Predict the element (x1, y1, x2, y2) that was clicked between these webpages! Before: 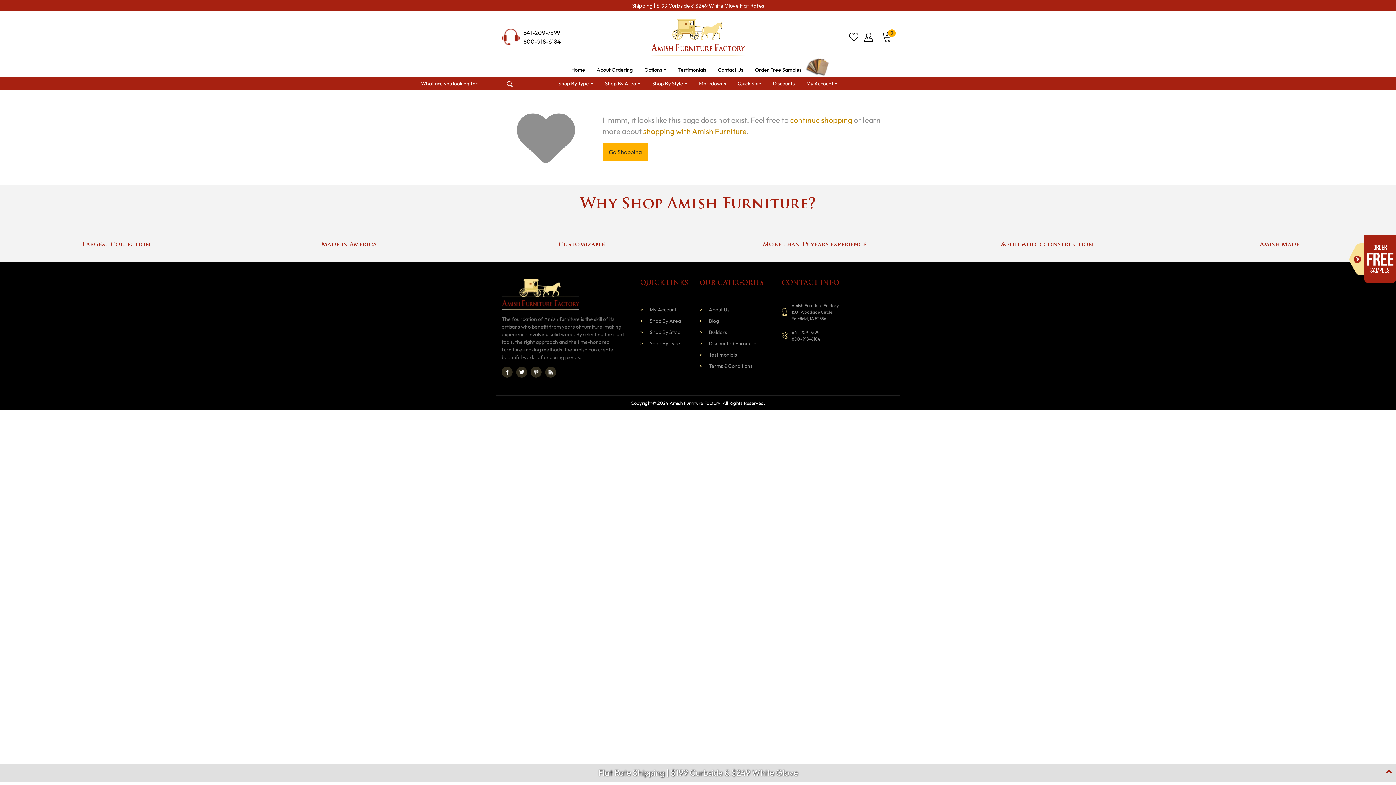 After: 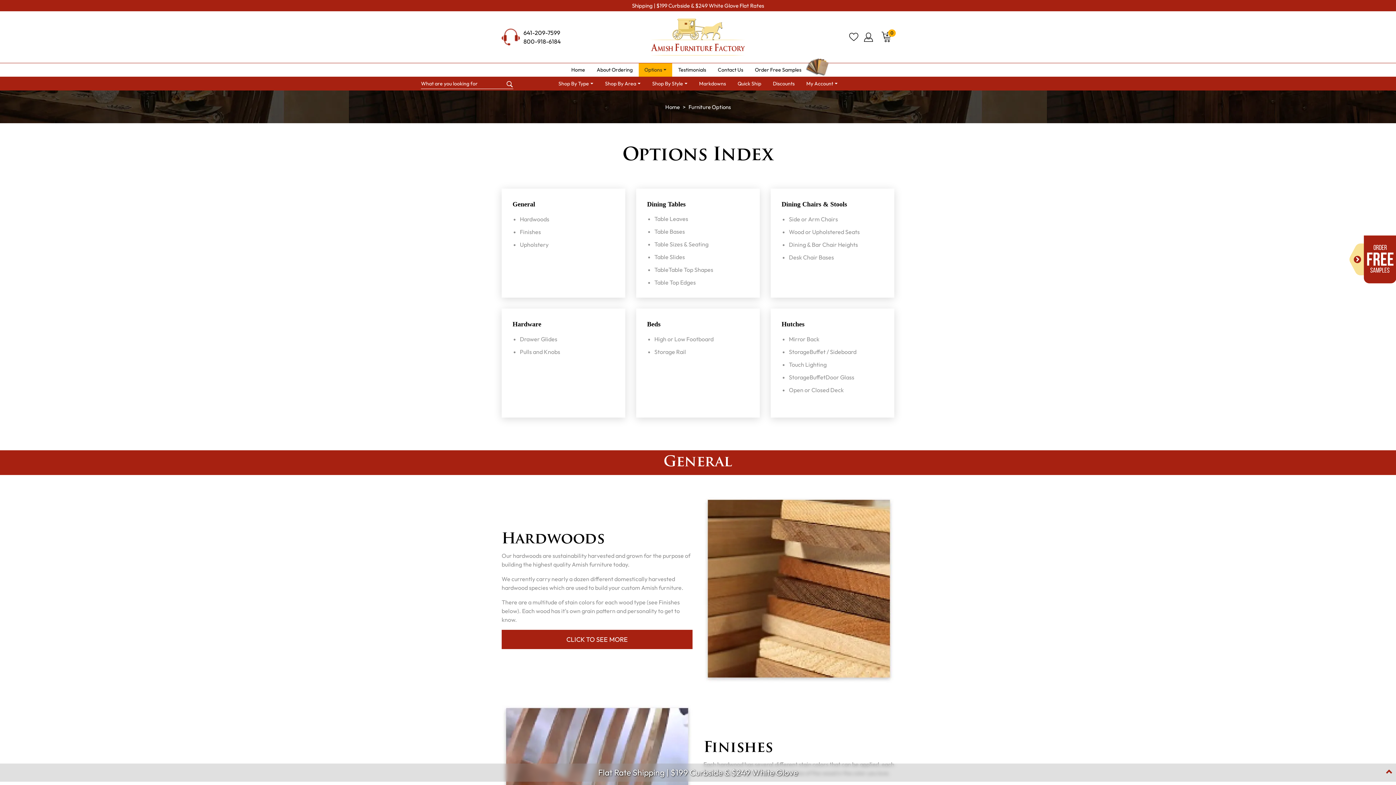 Action: label: Options bbox: (638, 63, 672, 76)